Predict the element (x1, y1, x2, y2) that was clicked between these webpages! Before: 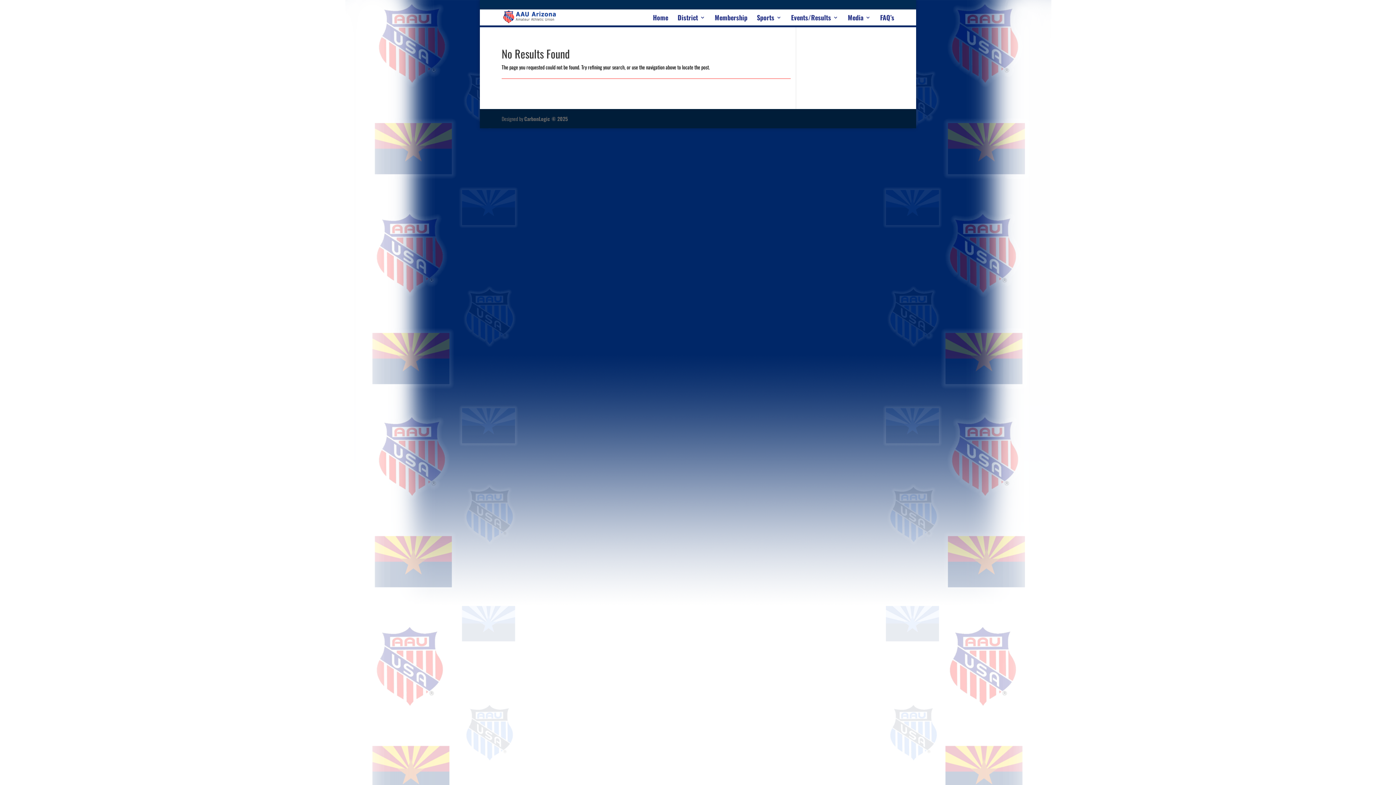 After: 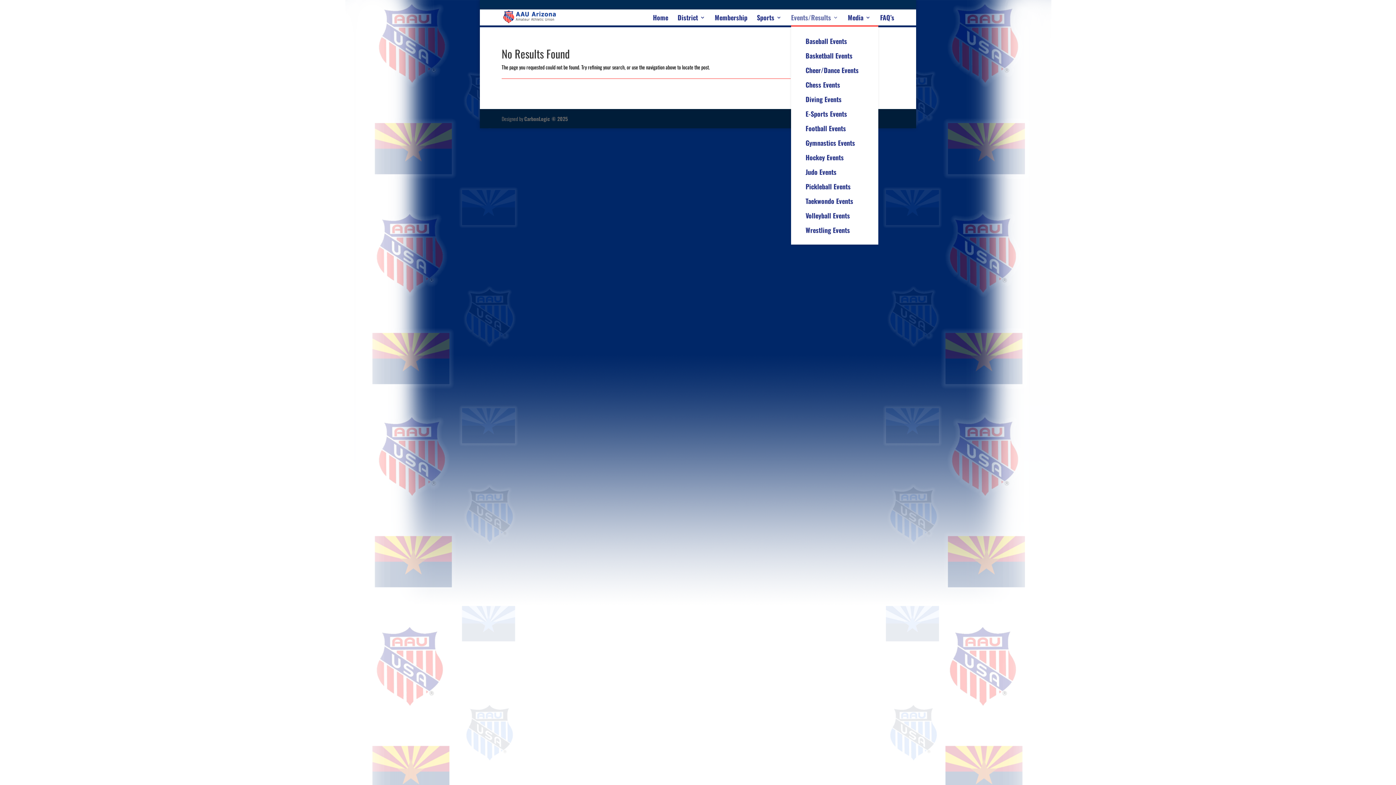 Action: bbox: (791, 15, 838, 25) label: Events/Results